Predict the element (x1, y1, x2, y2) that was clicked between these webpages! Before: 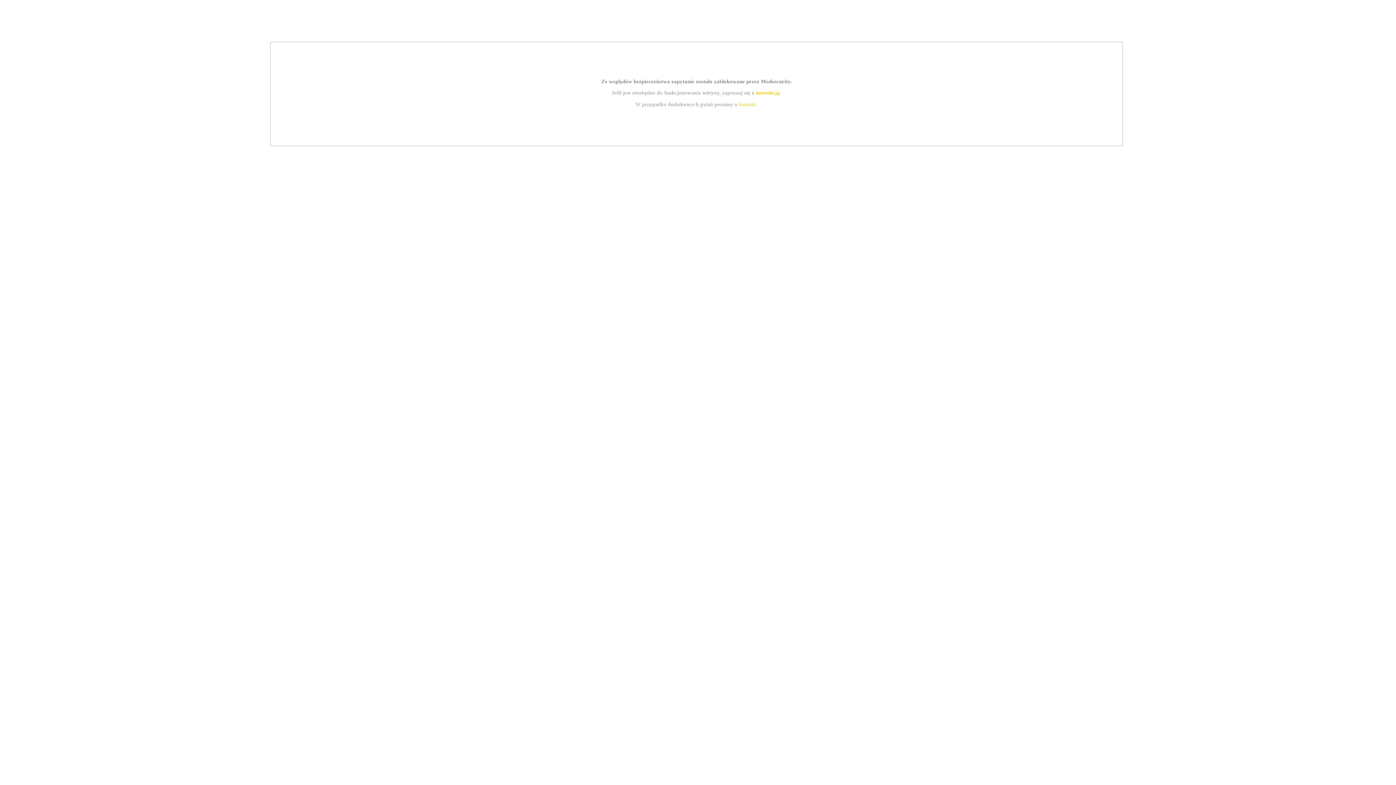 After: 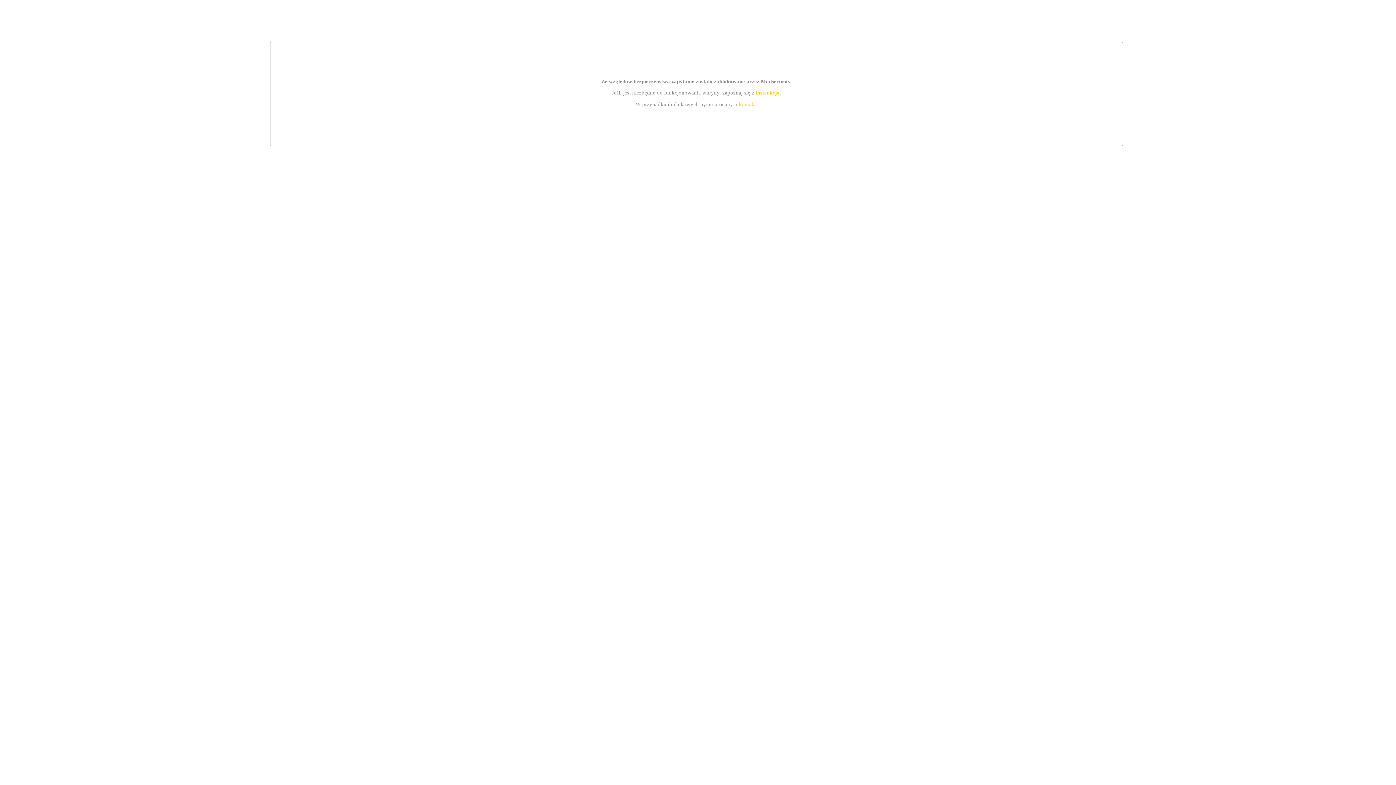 Action: label: instrukcją bbox: (755, 89, 779, 95)